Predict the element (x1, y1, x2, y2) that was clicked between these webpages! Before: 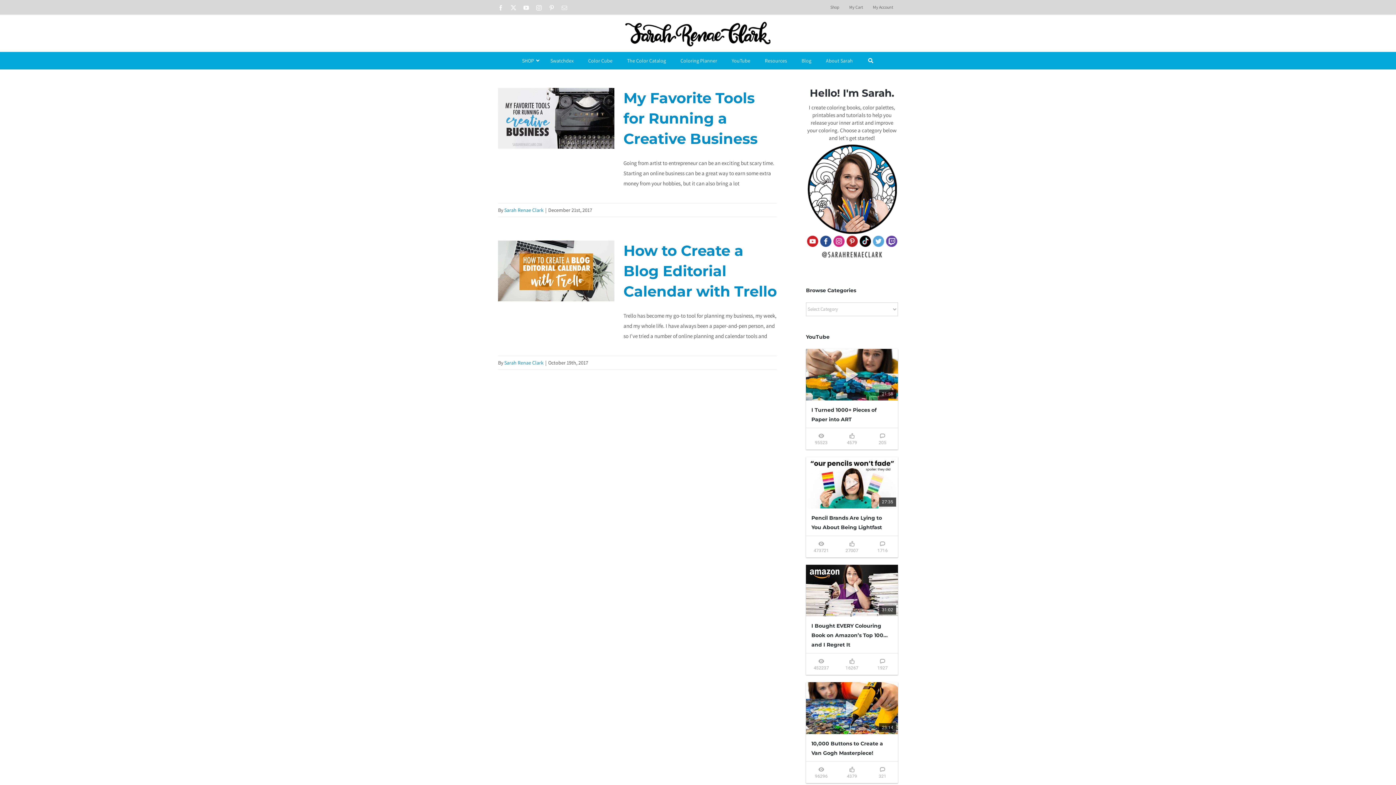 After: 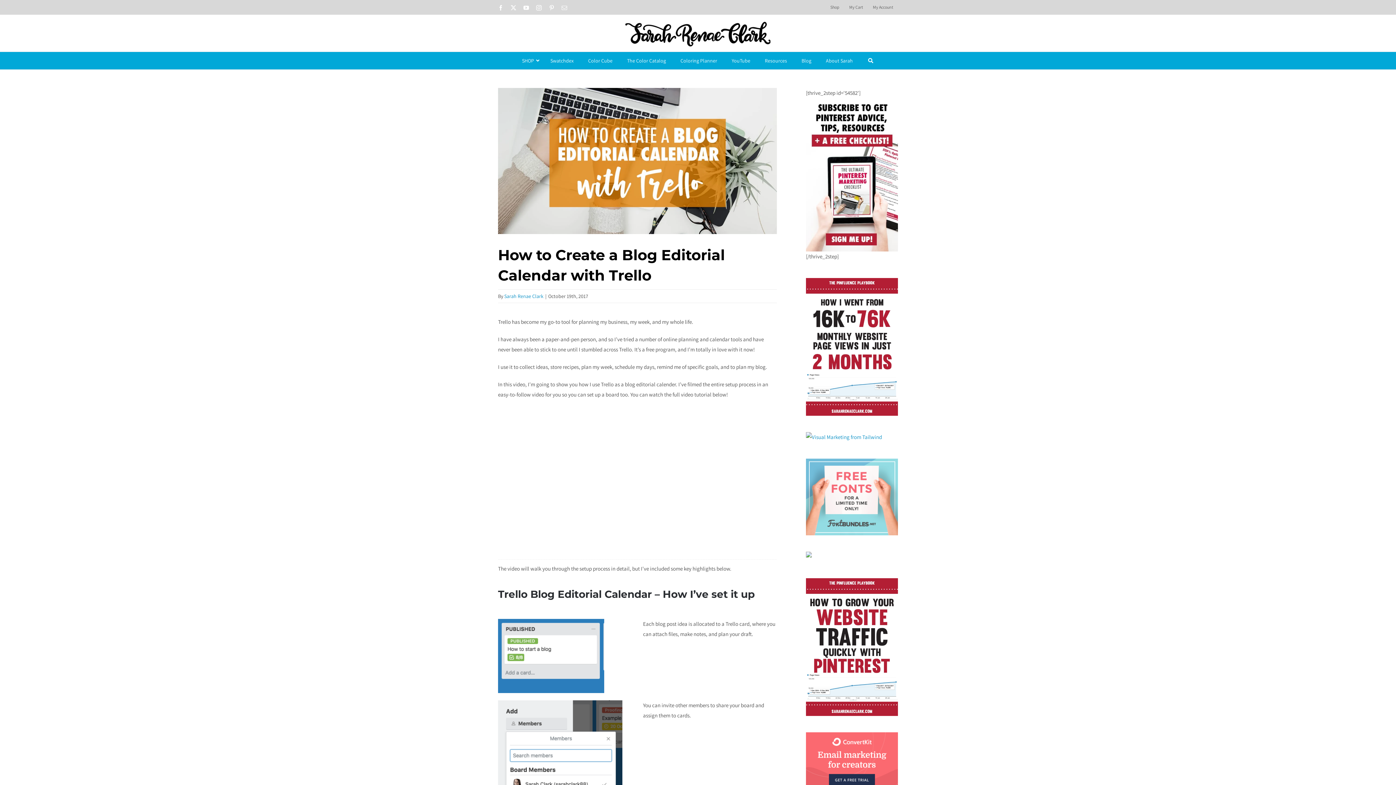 Action: label: How to Create a Blog Editorial Calendar with Trello bbox: (623, 241, 777, 300)